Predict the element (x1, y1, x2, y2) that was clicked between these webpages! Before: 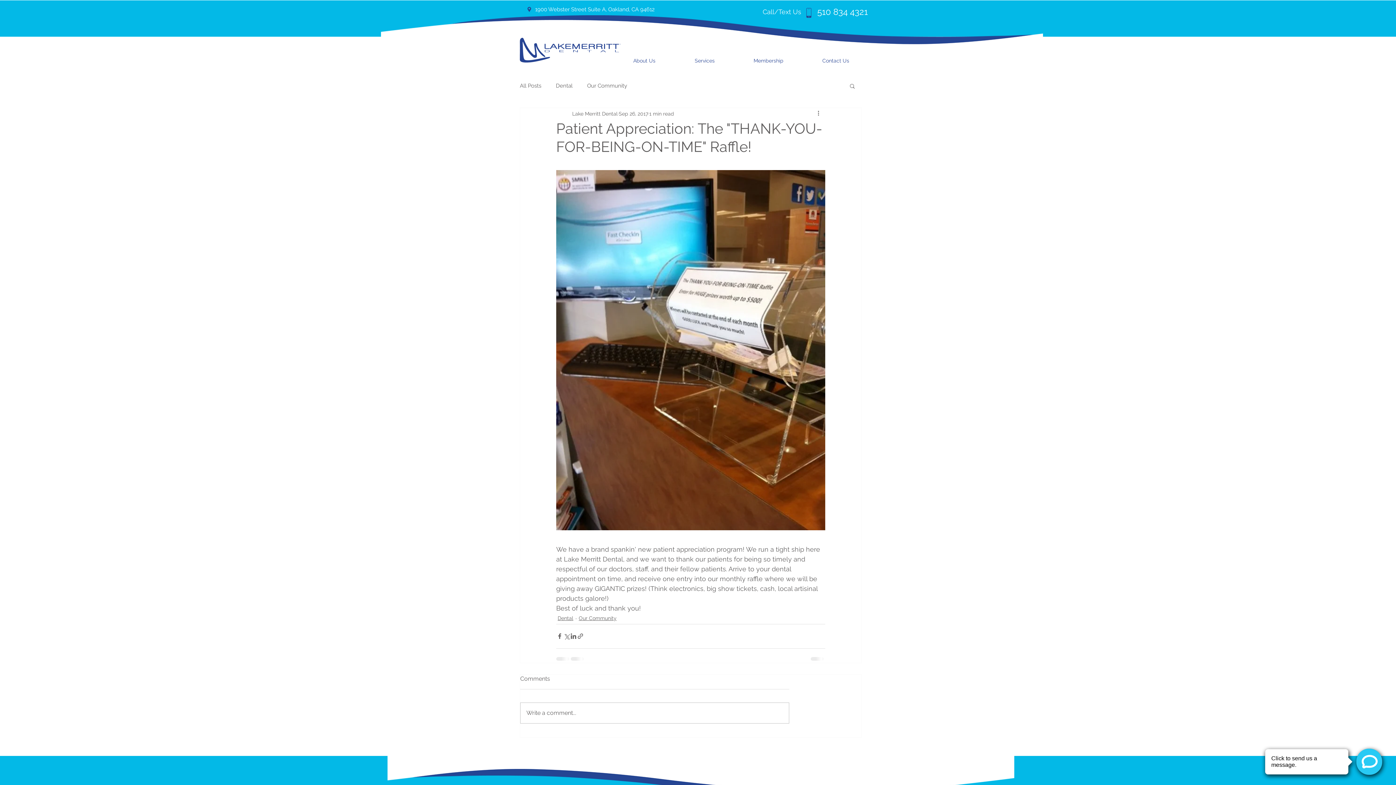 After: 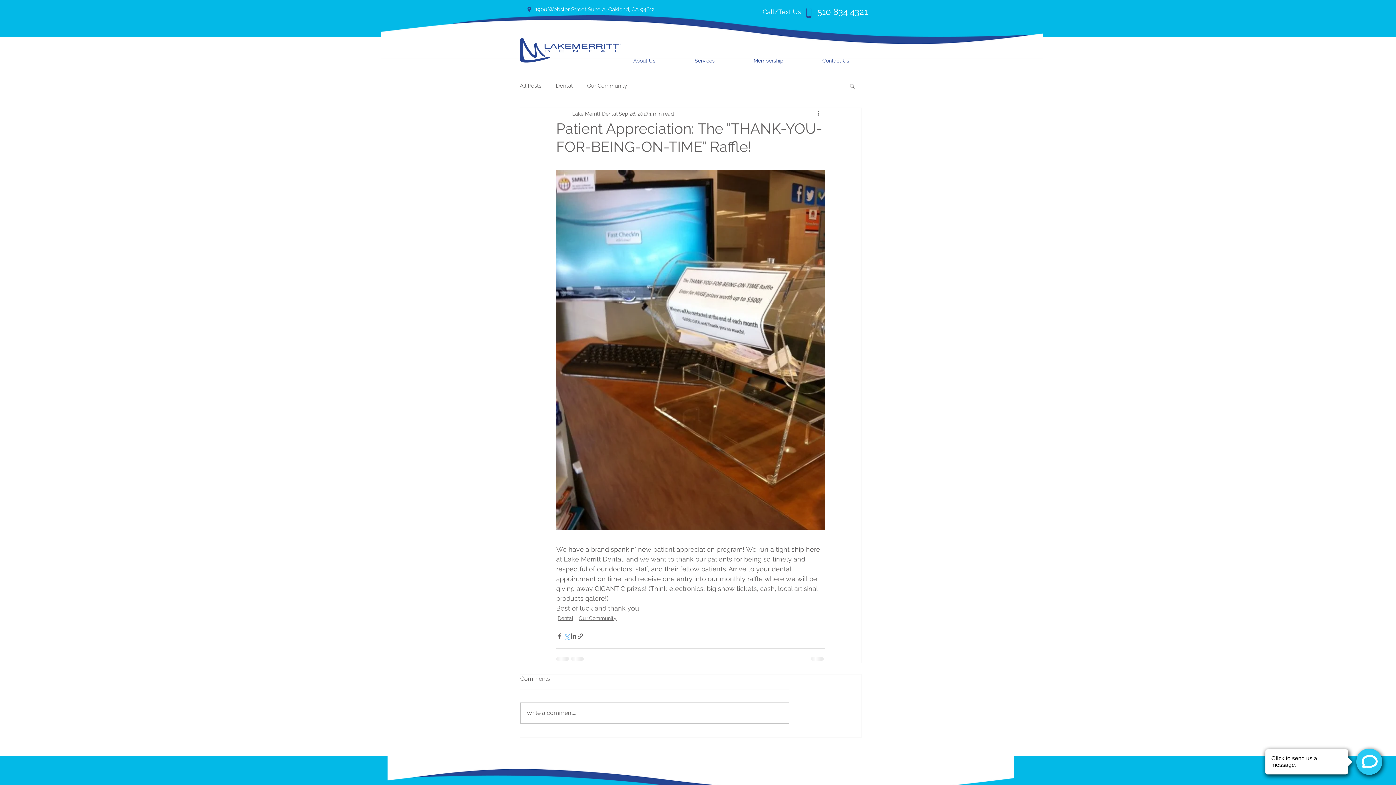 Action: label: Share via X (Twitter) bbox: (563, 633, 570, 640)